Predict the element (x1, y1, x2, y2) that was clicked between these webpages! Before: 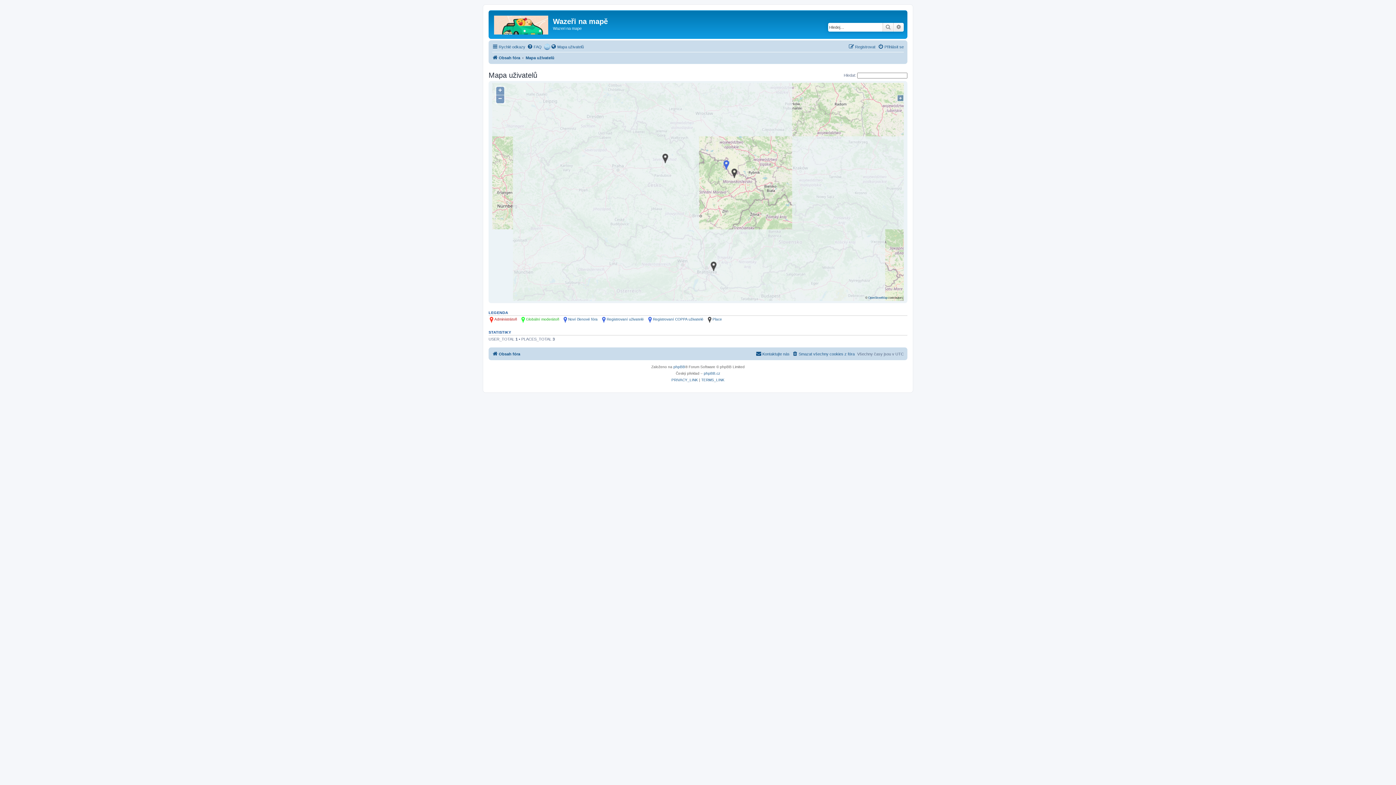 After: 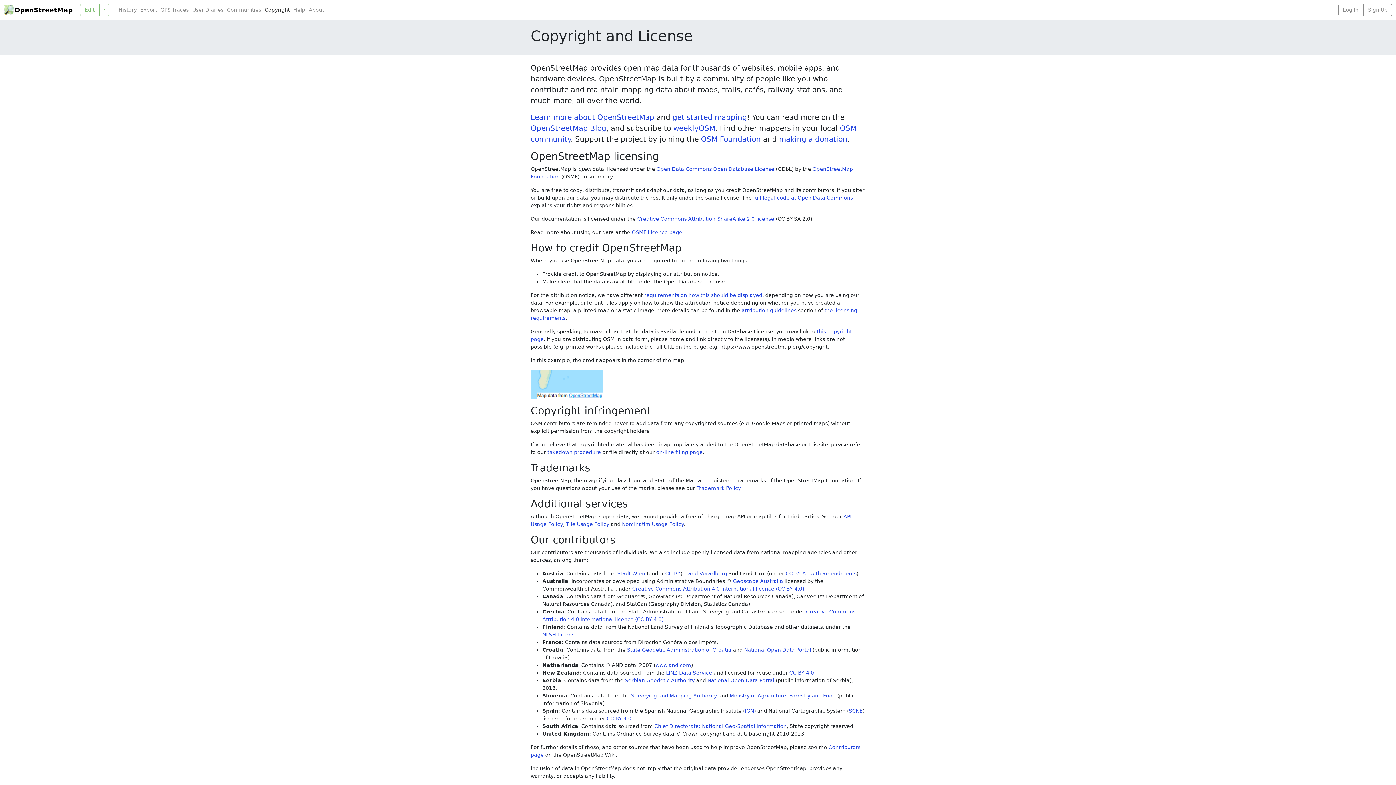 Action: label: OpenStreetMap bbox: (868, 295, 887, 300)